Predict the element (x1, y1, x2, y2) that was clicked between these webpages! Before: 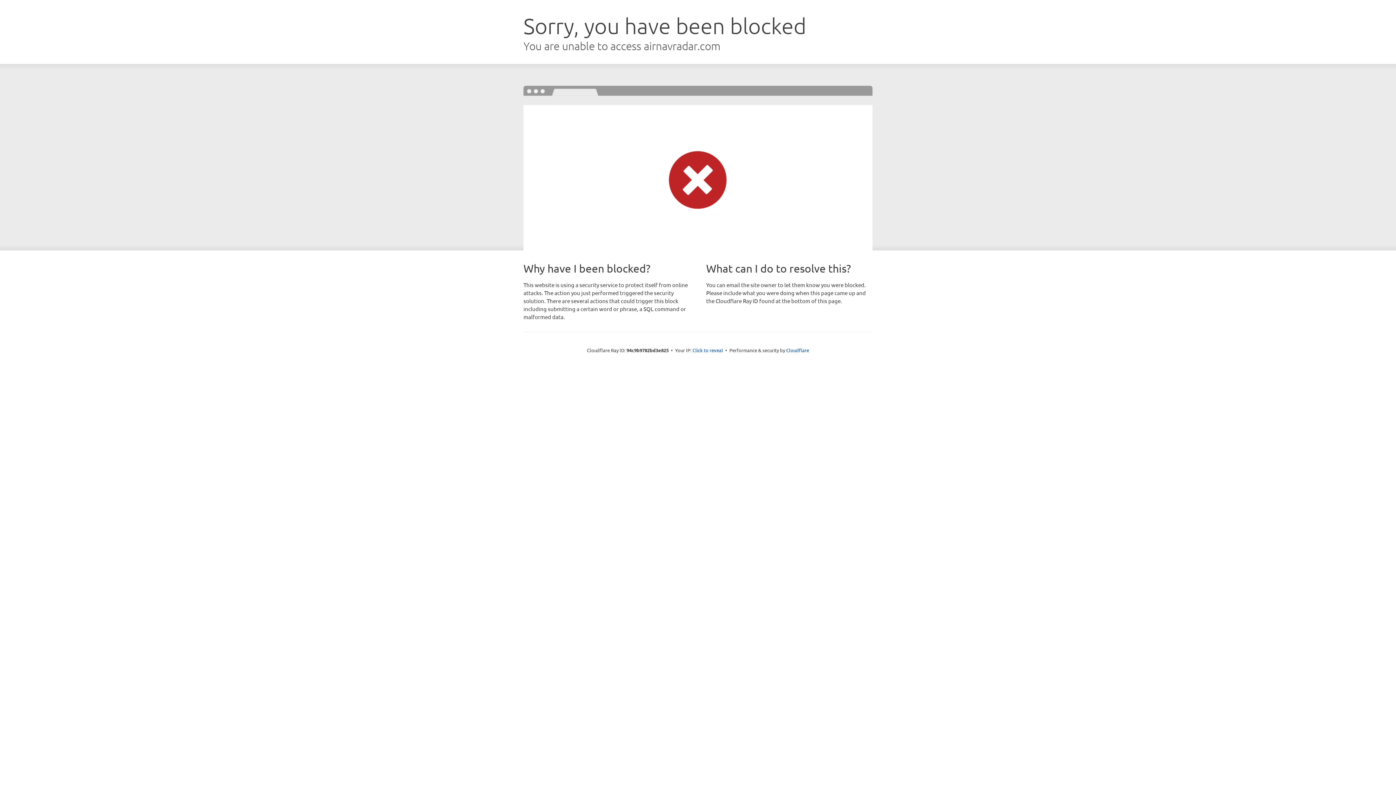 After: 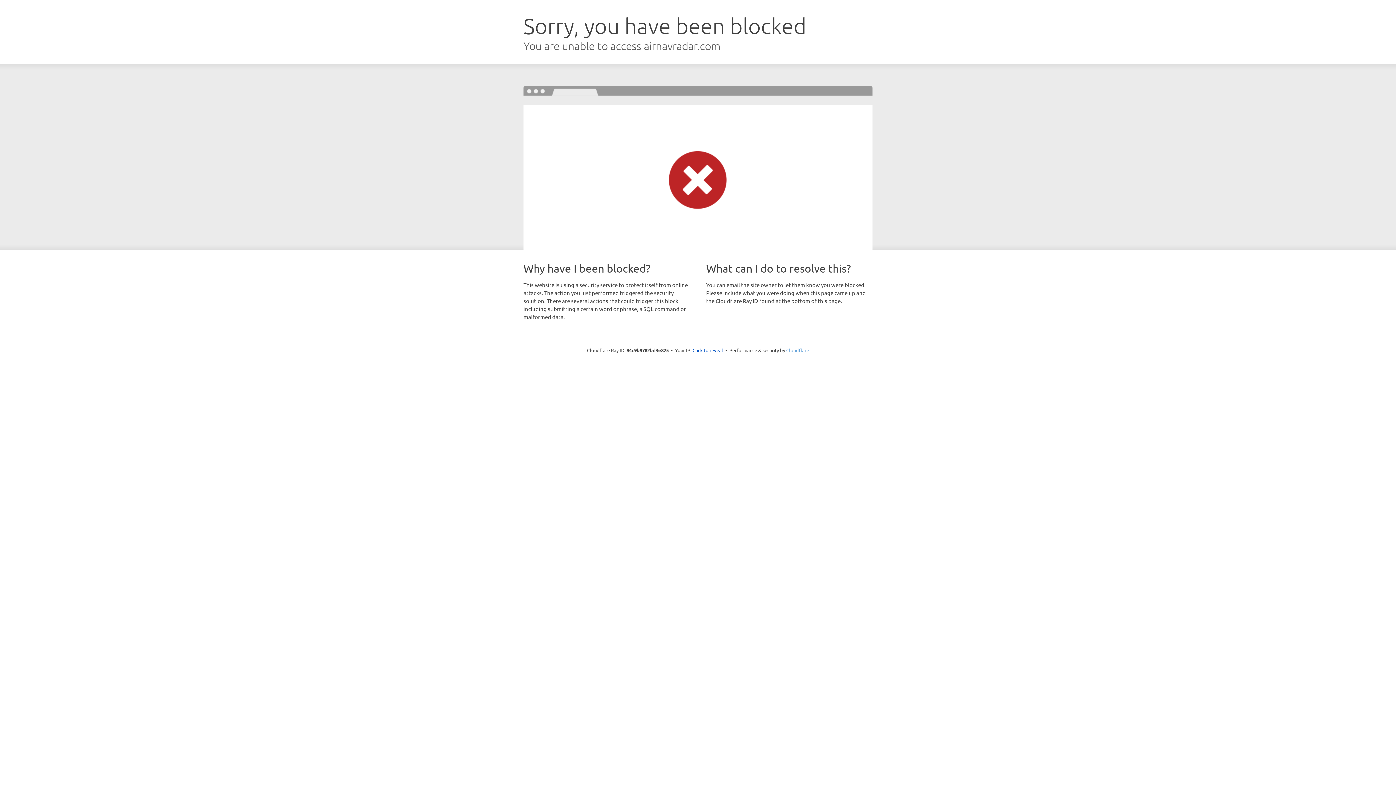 Action: label: Cloudflare bbox: (786, 347, 809, 353)